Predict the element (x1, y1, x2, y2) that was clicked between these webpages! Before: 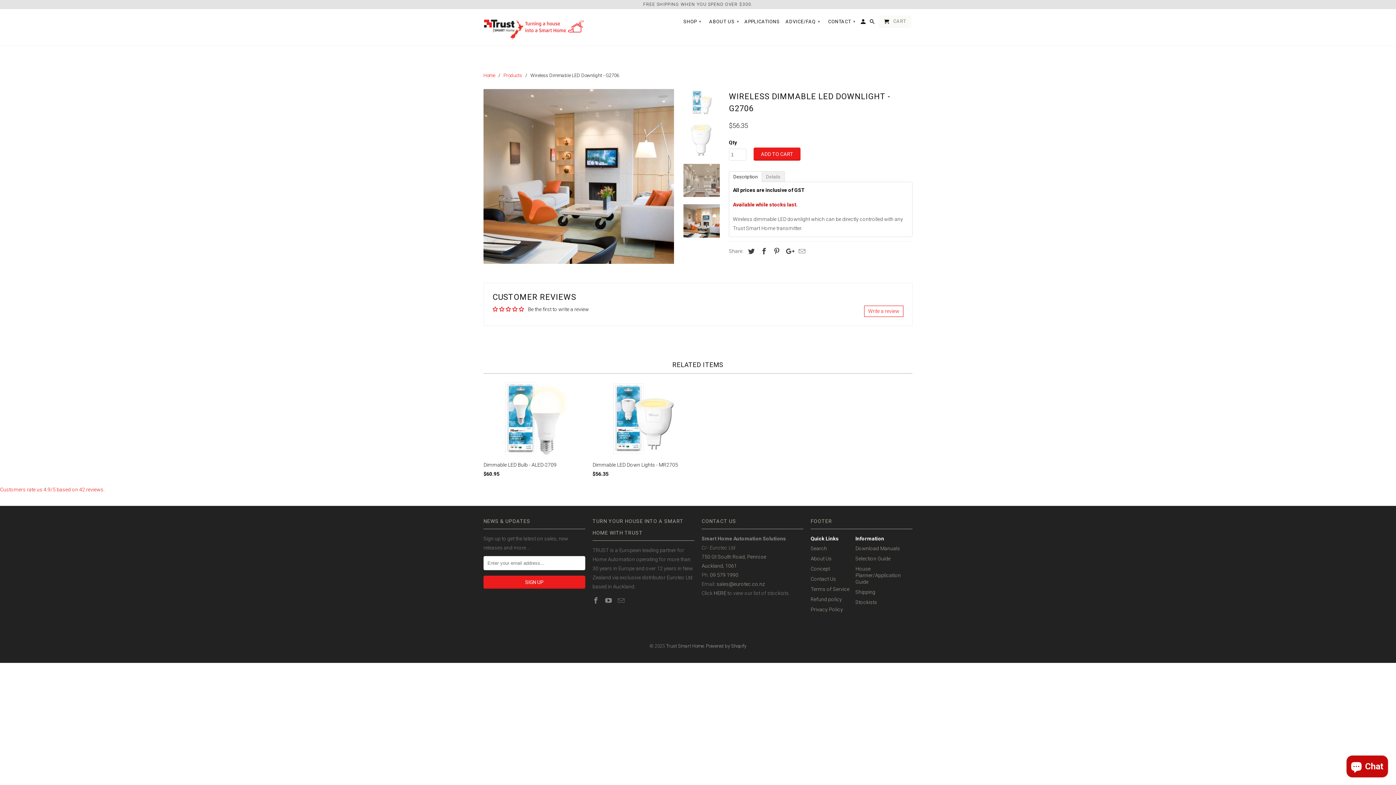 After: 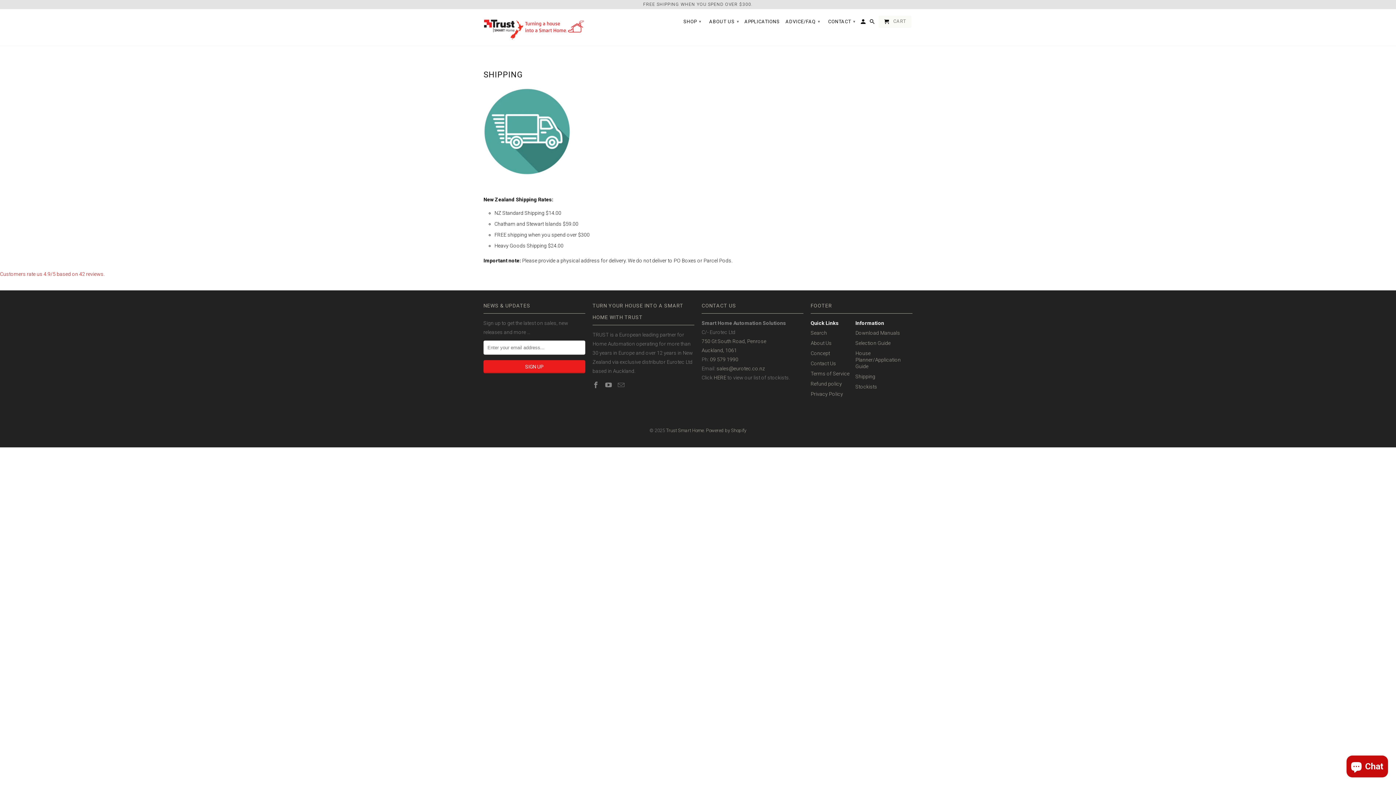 Action: bbox: (855, 589, 875, 595) label: Shipping